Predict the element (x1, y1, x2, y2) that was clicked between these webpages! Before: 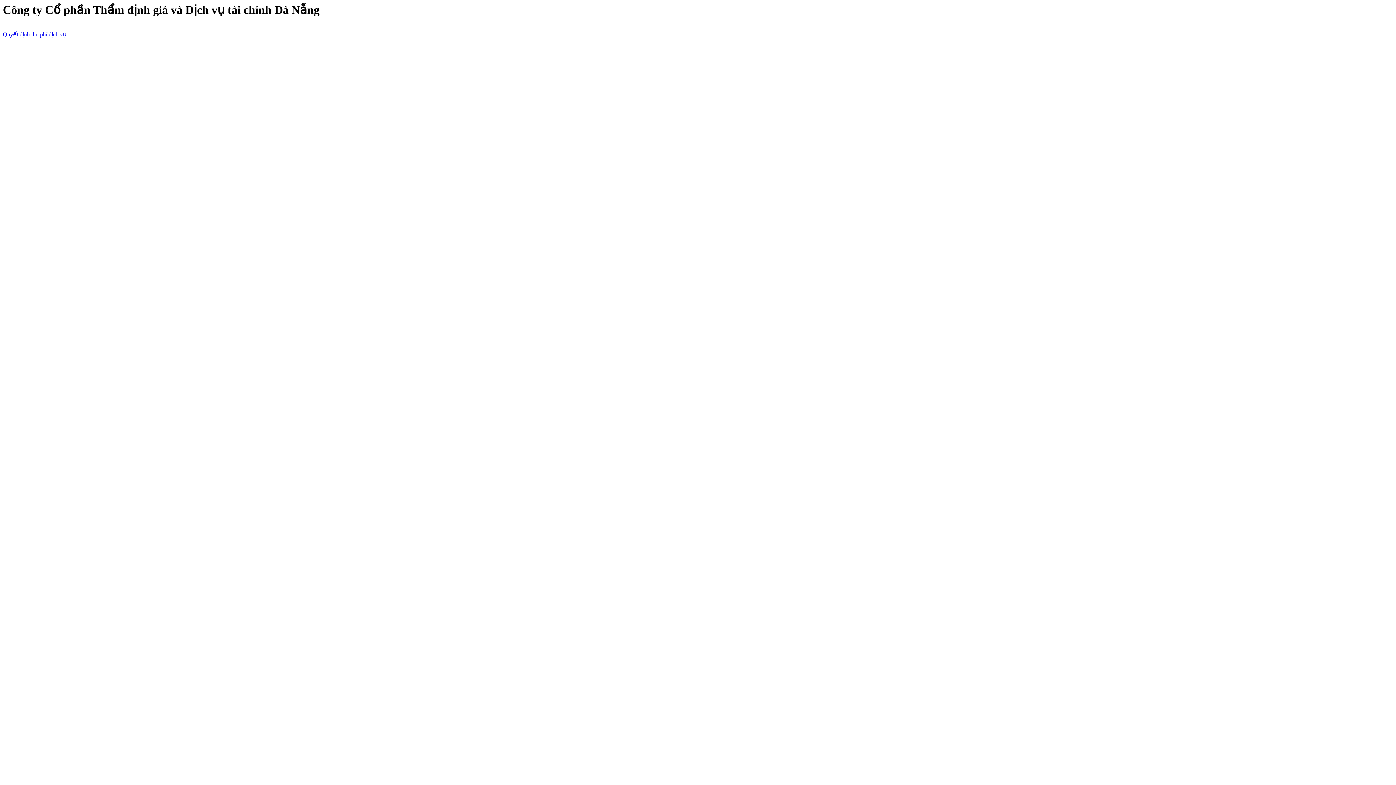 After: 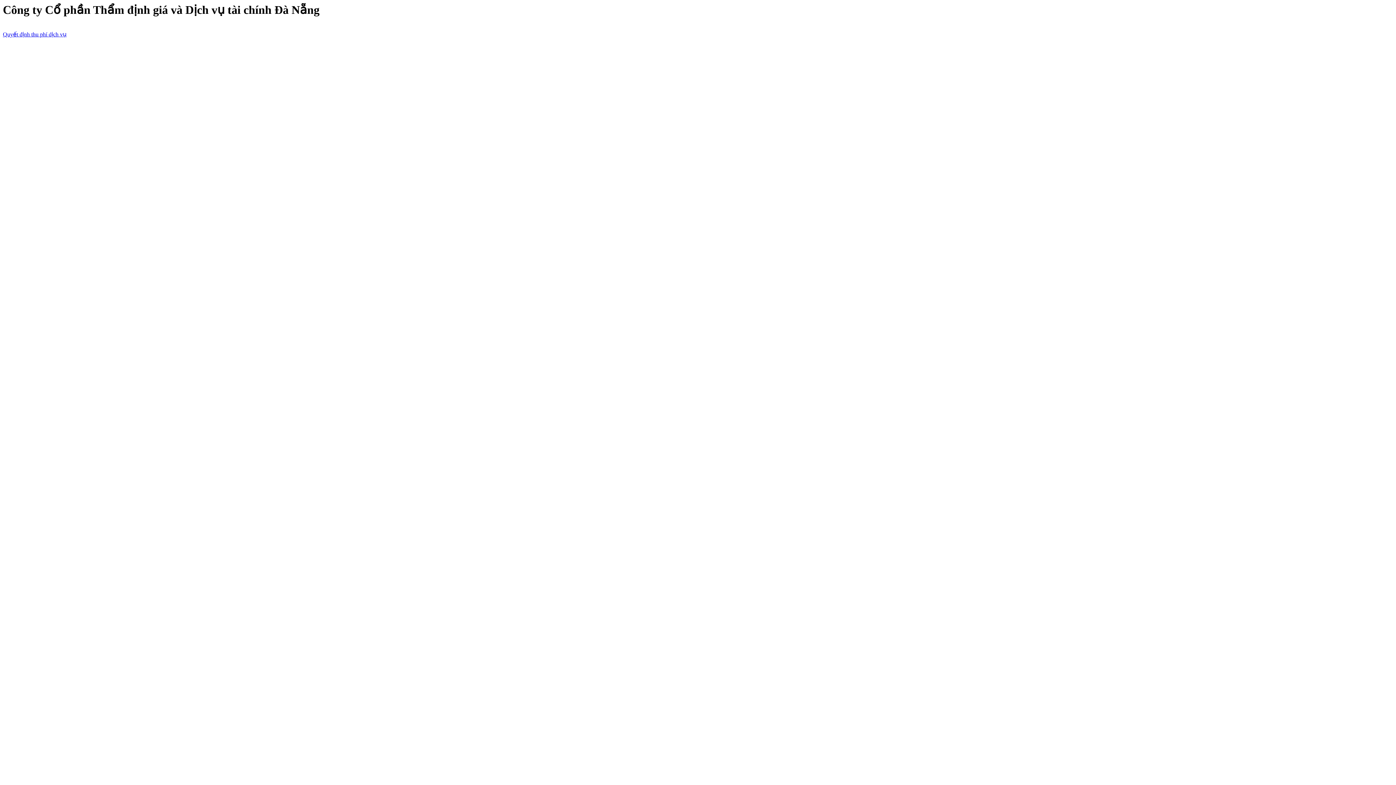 Action: label: Quyết định thu phí dịch vụ bbox: (2, 31, 66, 37)